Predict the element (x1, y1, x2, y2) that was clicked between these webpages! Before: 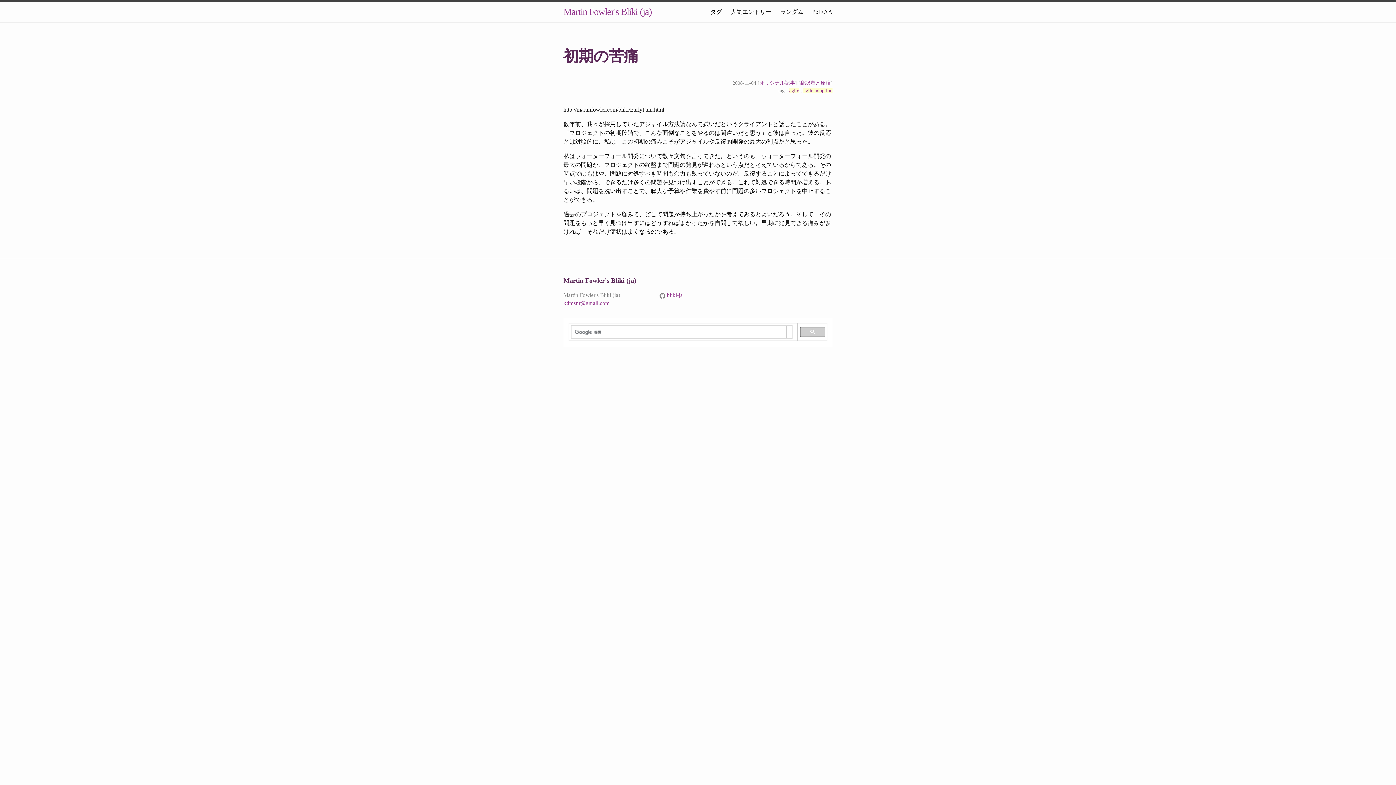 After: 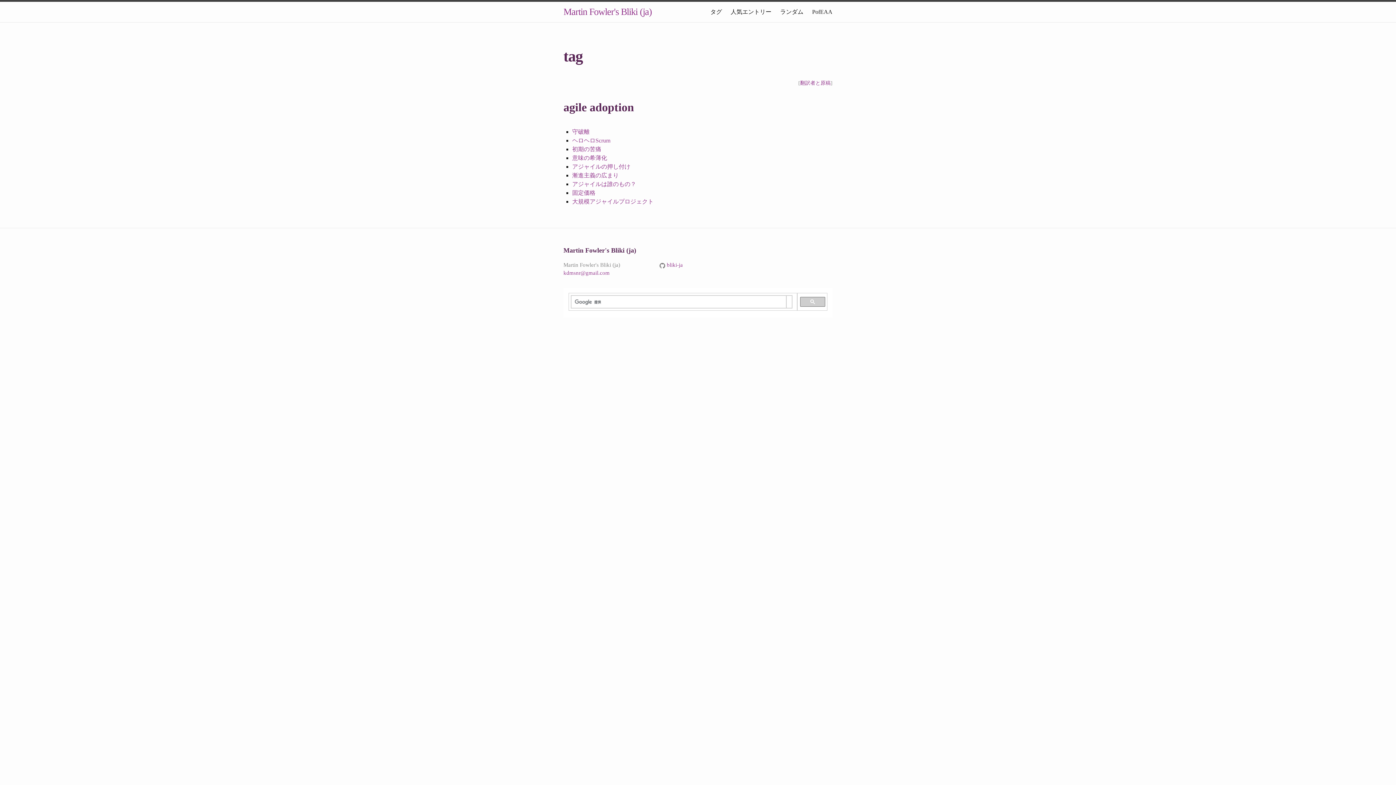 Action: bbox: (803, 88, 832, 93) label: agile adoption